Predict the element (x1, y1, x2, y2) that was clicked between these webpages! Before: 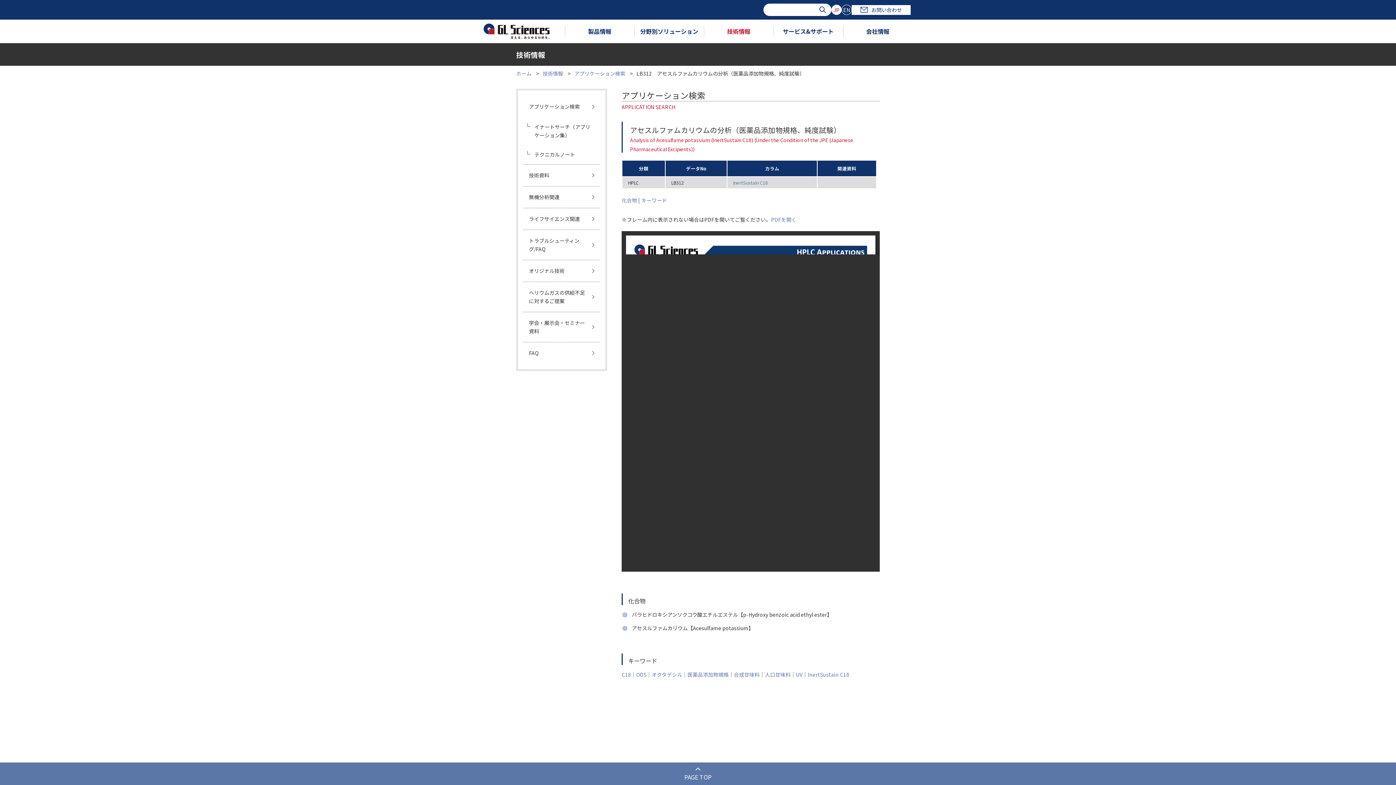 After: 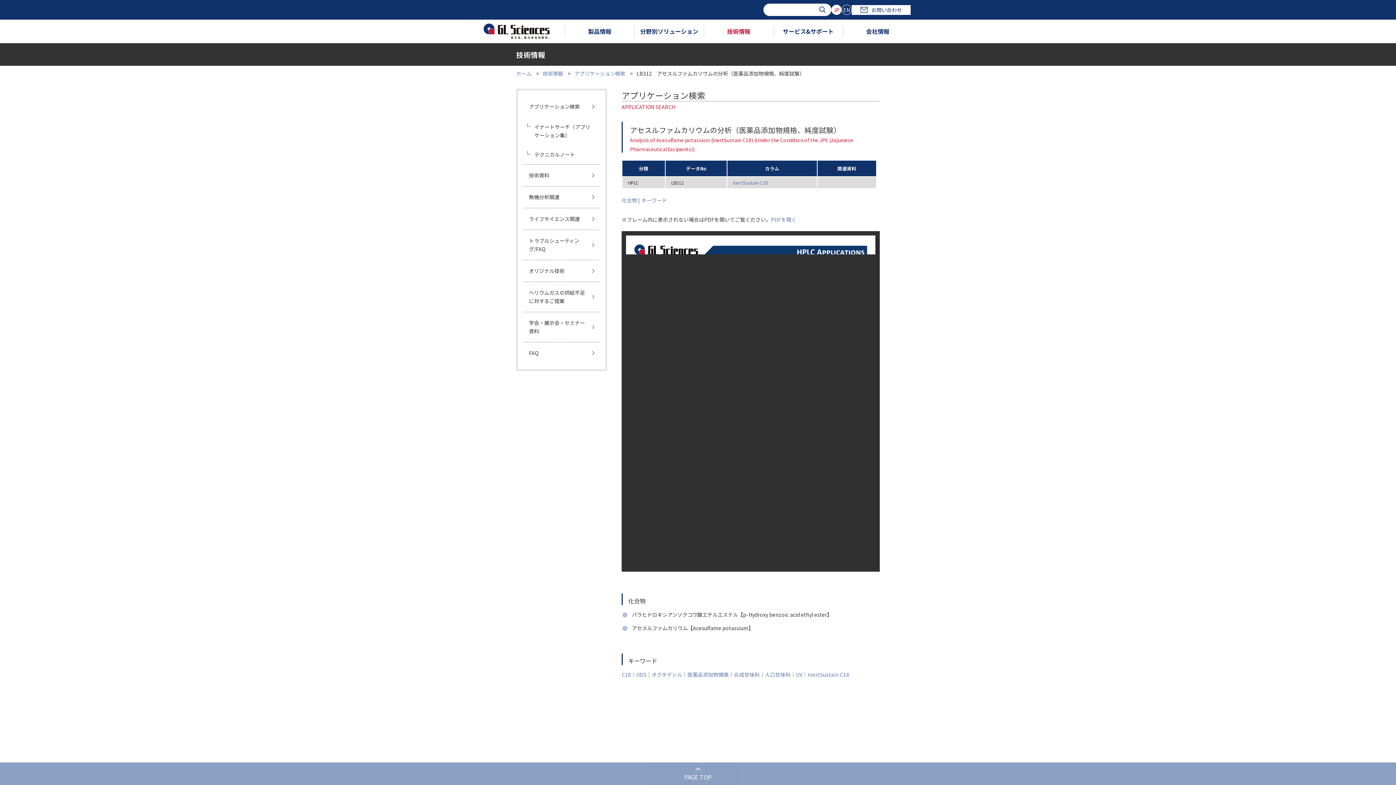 Action: label: PAGE TOP bbox: (0, 763, 1396, 785)